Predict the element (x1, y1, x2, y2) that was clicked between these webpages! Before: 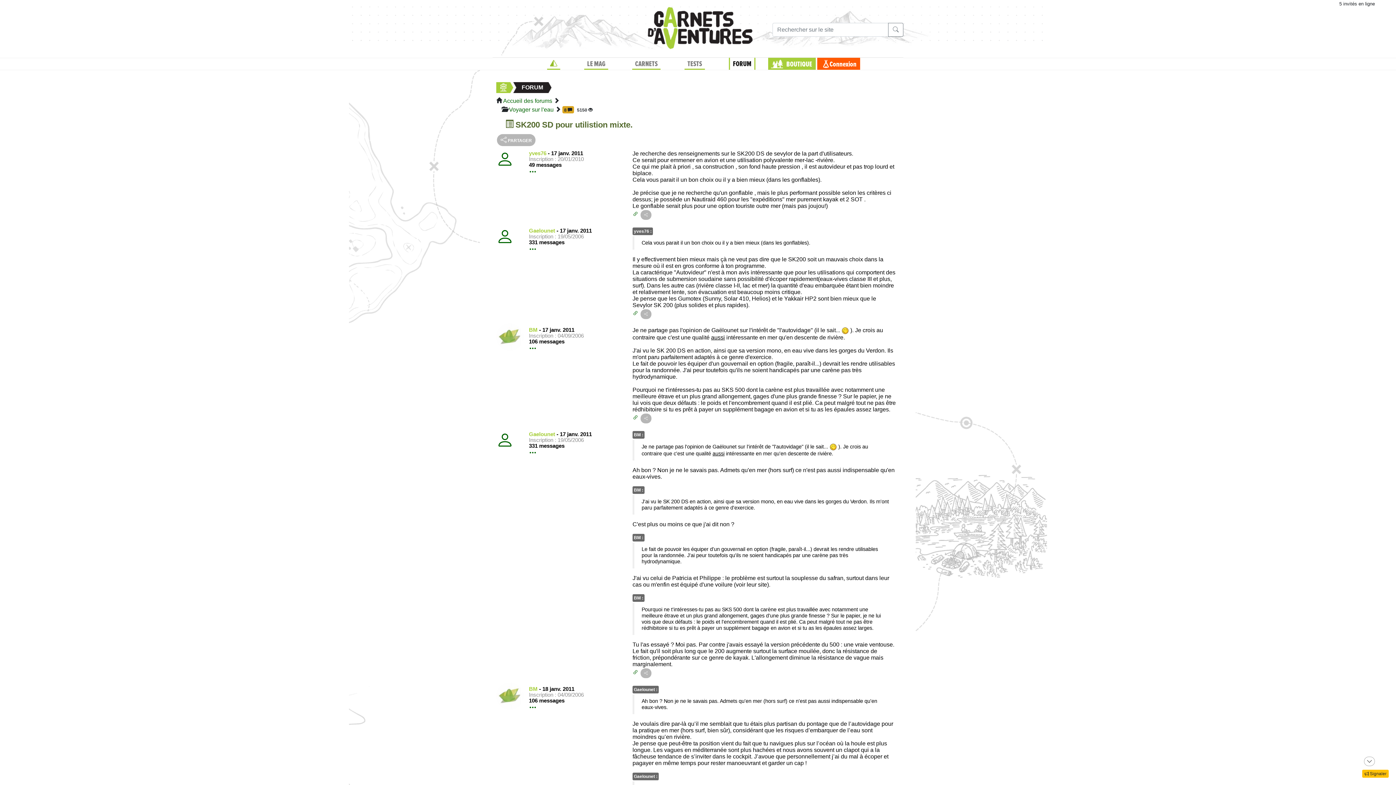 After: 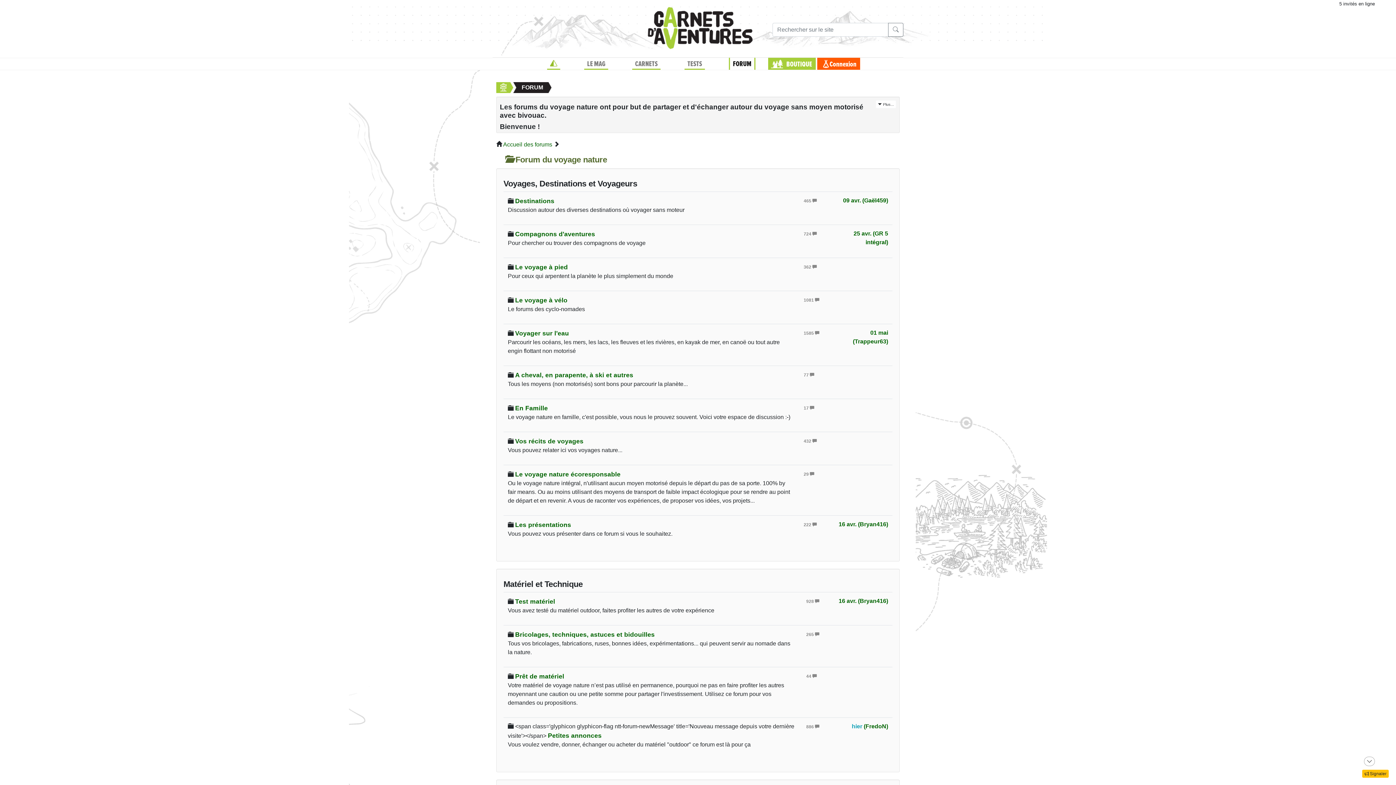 Action: label: FORUM bbox: (521, 84, 543, 90)